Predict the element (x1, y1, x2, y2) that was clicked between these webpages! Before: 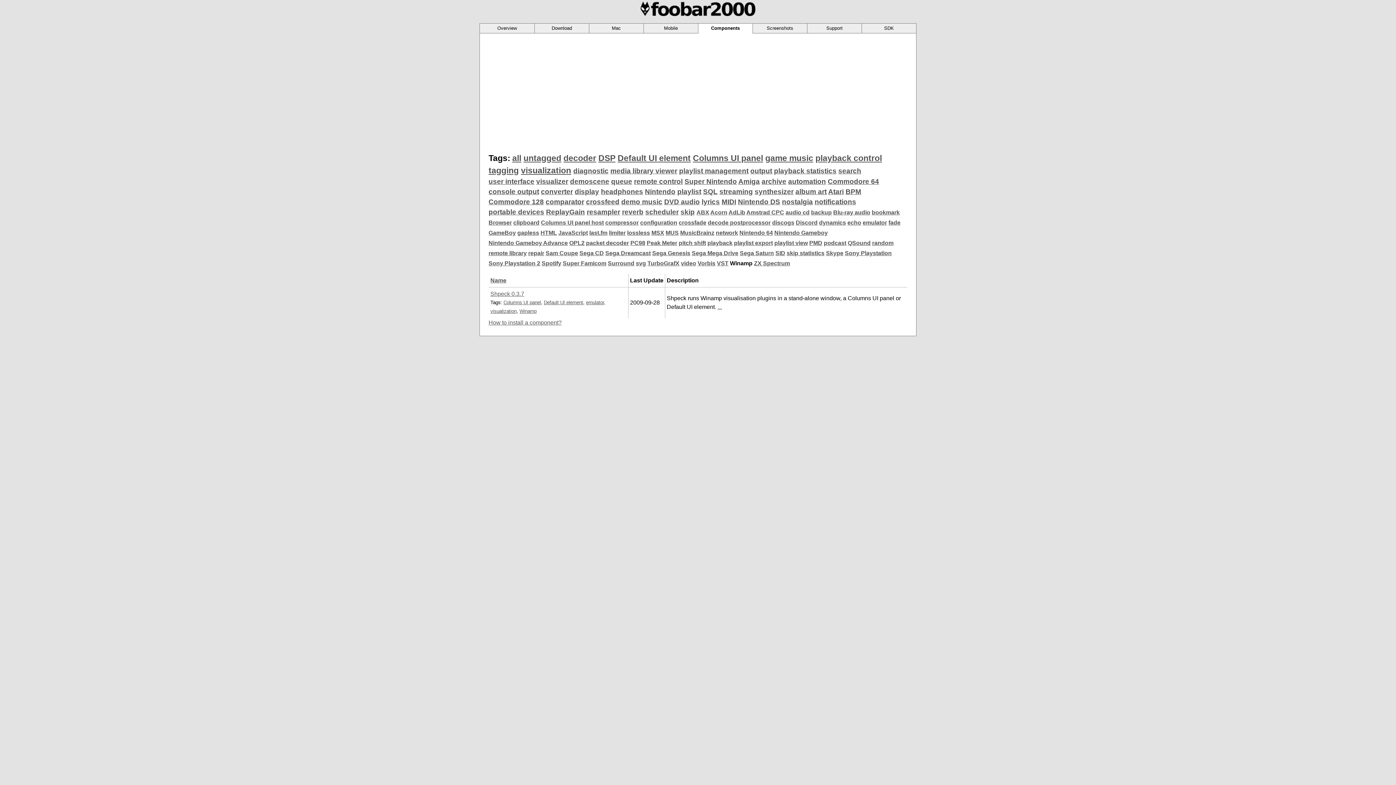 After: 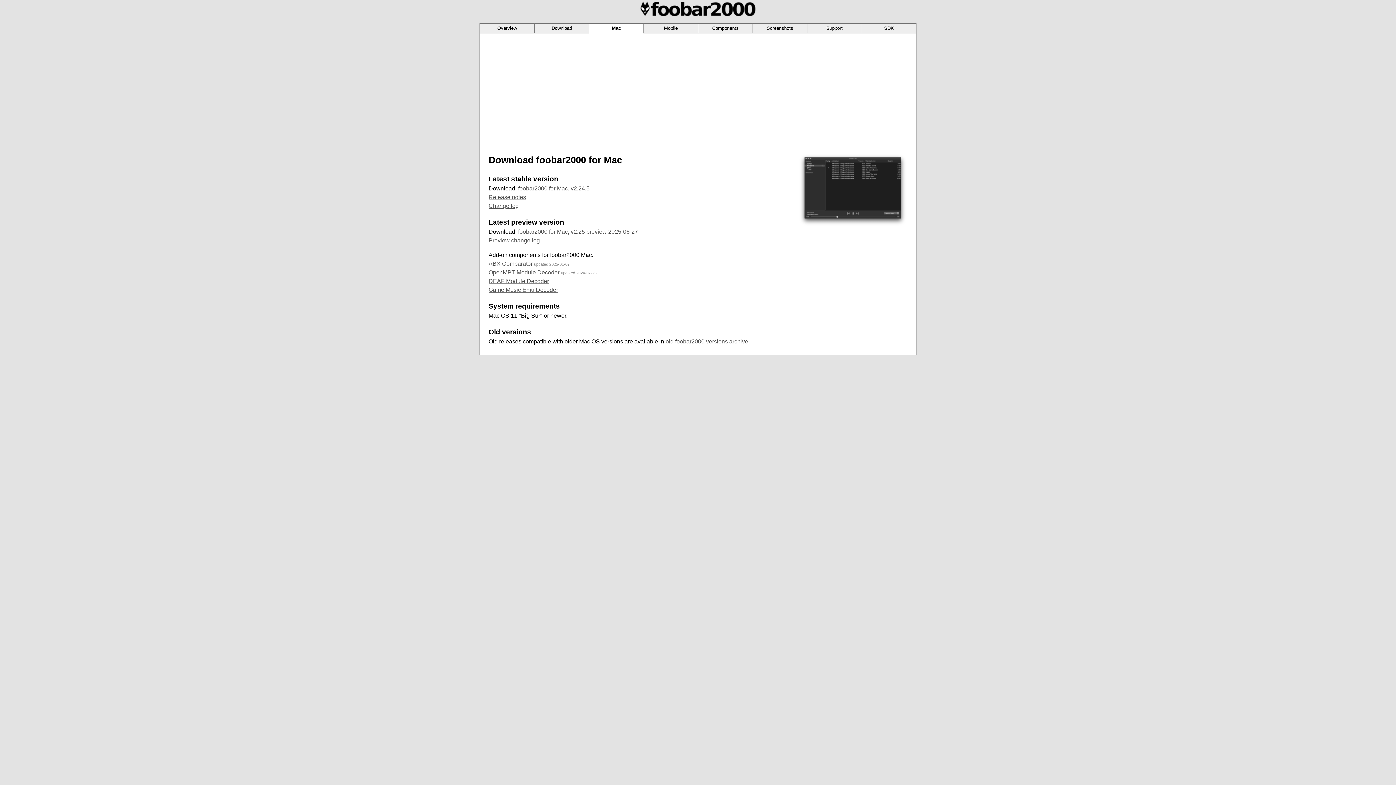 Action: bbox: (589, 23, 643, 33) label: Mac